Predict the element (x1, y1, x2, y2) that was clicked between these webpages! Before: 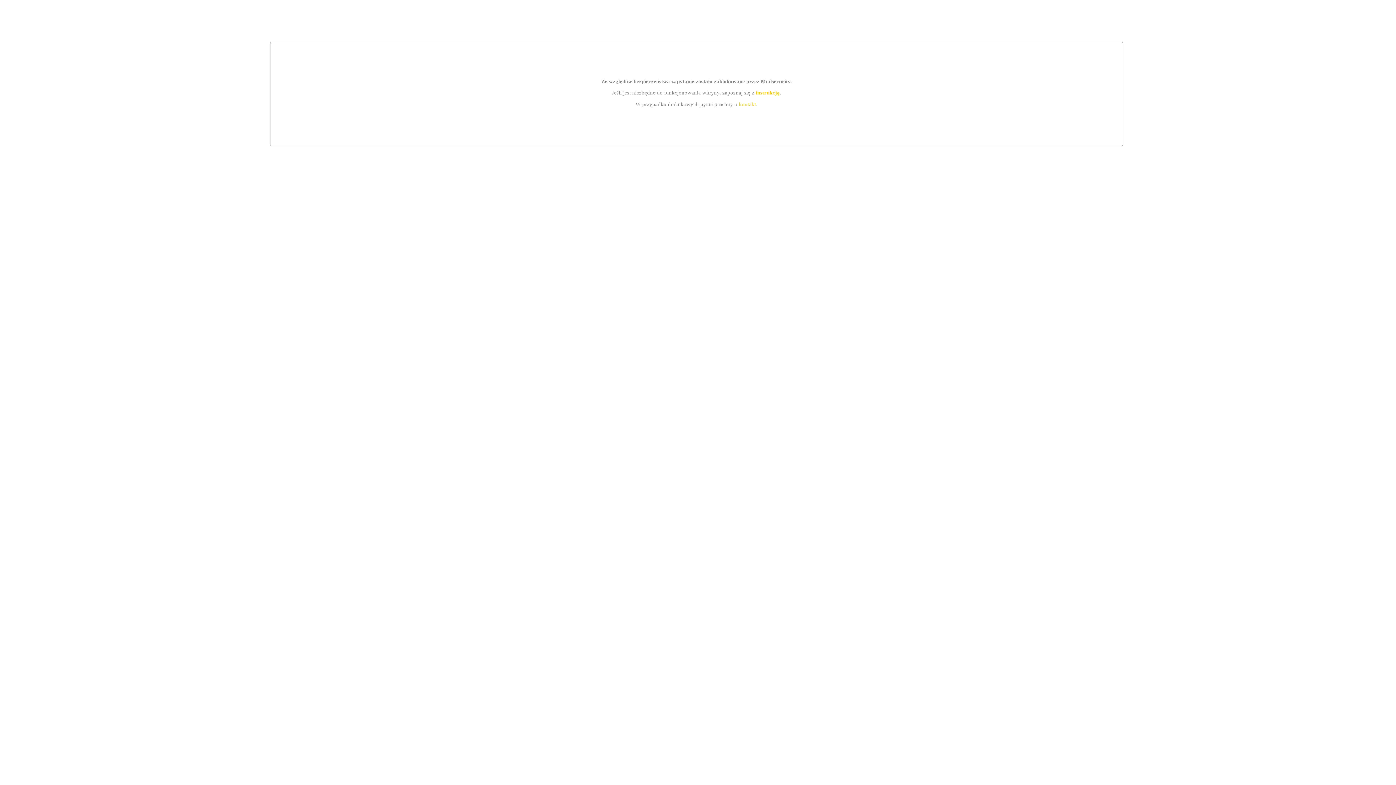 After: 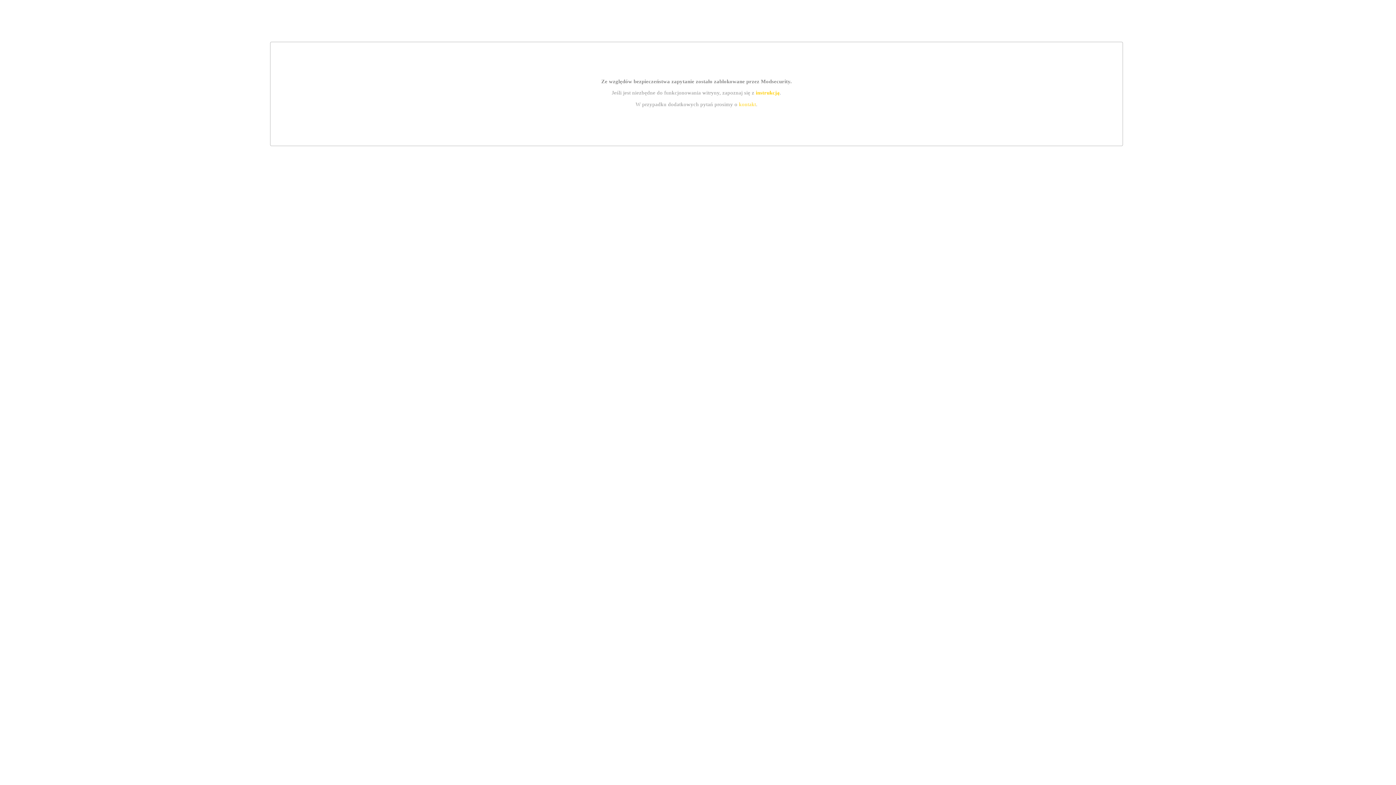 Action: bbox: (739, 101, 756, 107) label: kontakt